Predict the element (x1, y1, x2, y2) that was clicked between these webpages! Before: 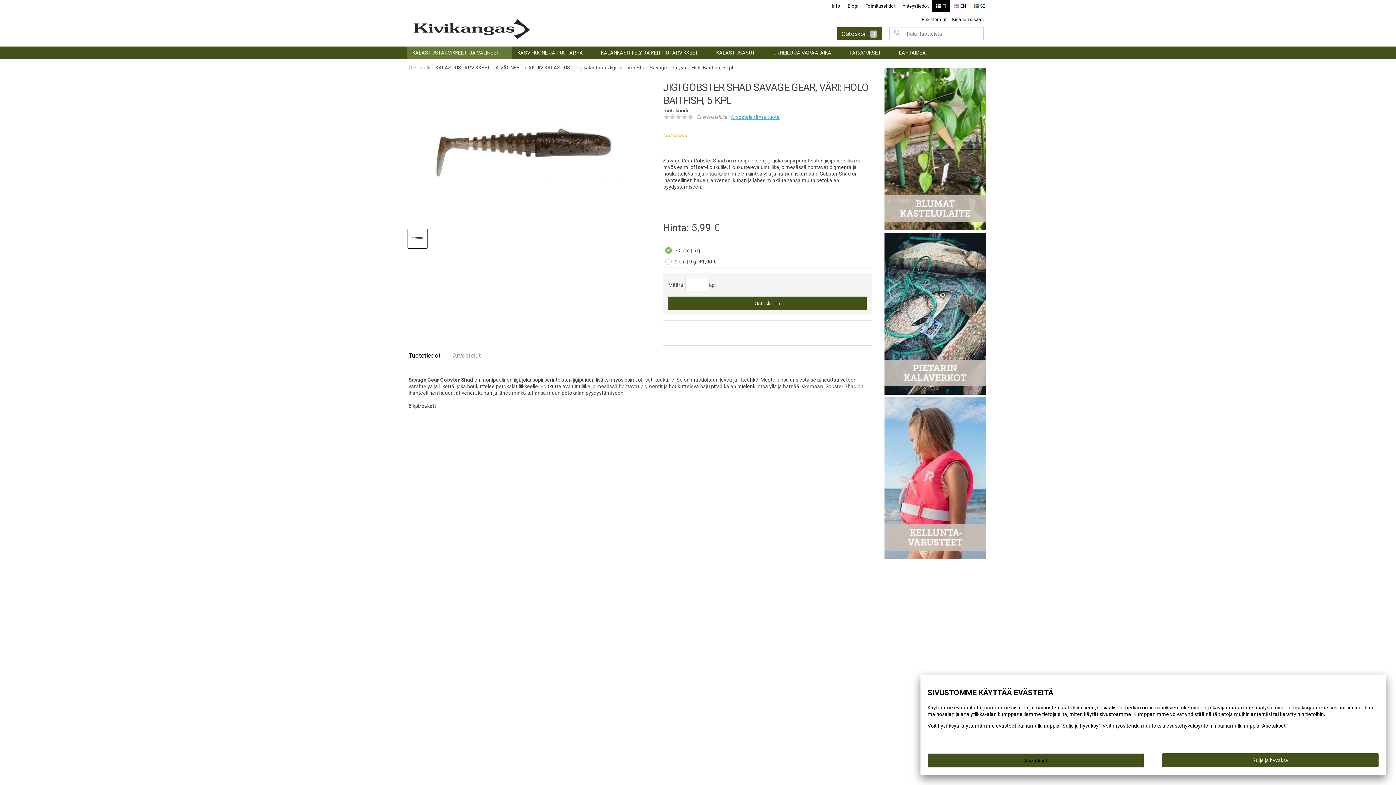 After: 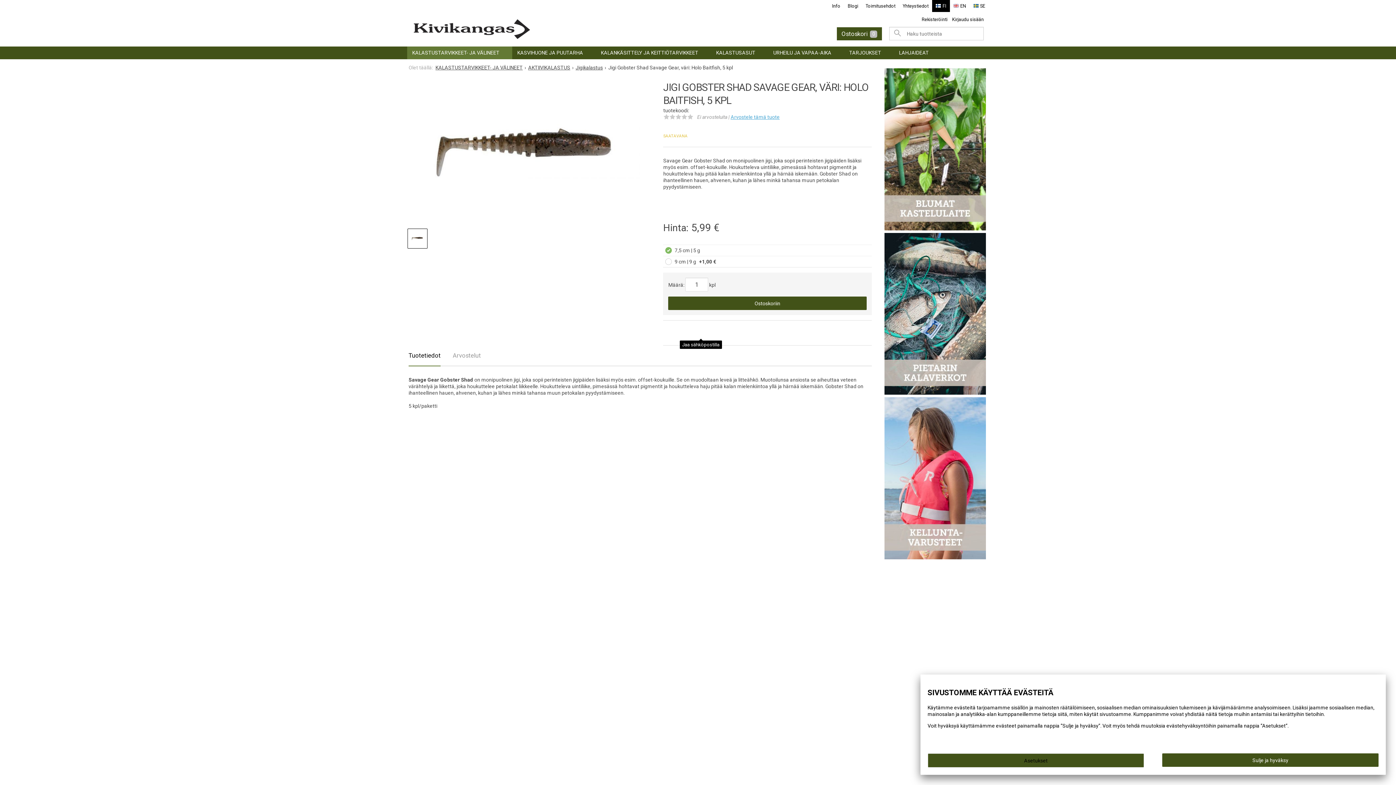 Action: bbox: (696, 328, 705, 337)